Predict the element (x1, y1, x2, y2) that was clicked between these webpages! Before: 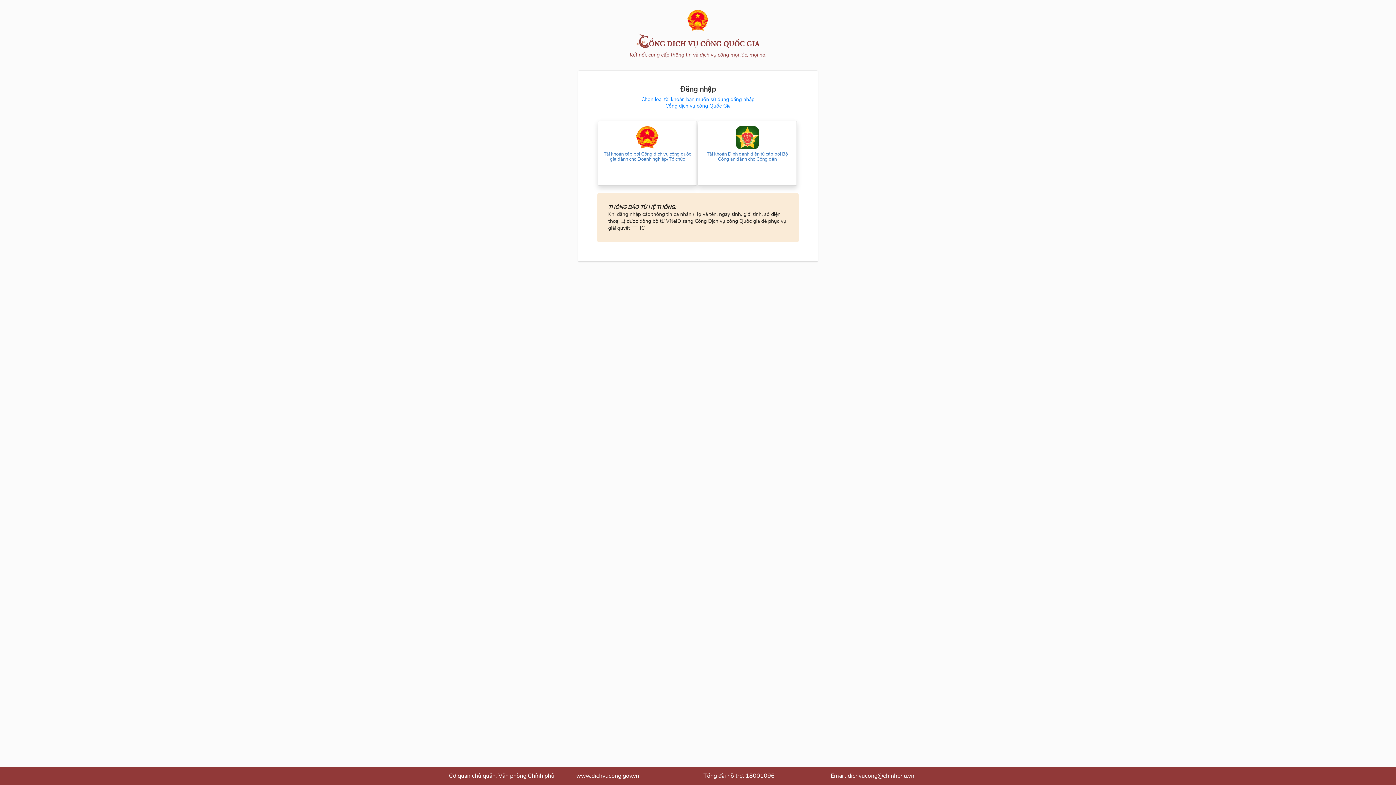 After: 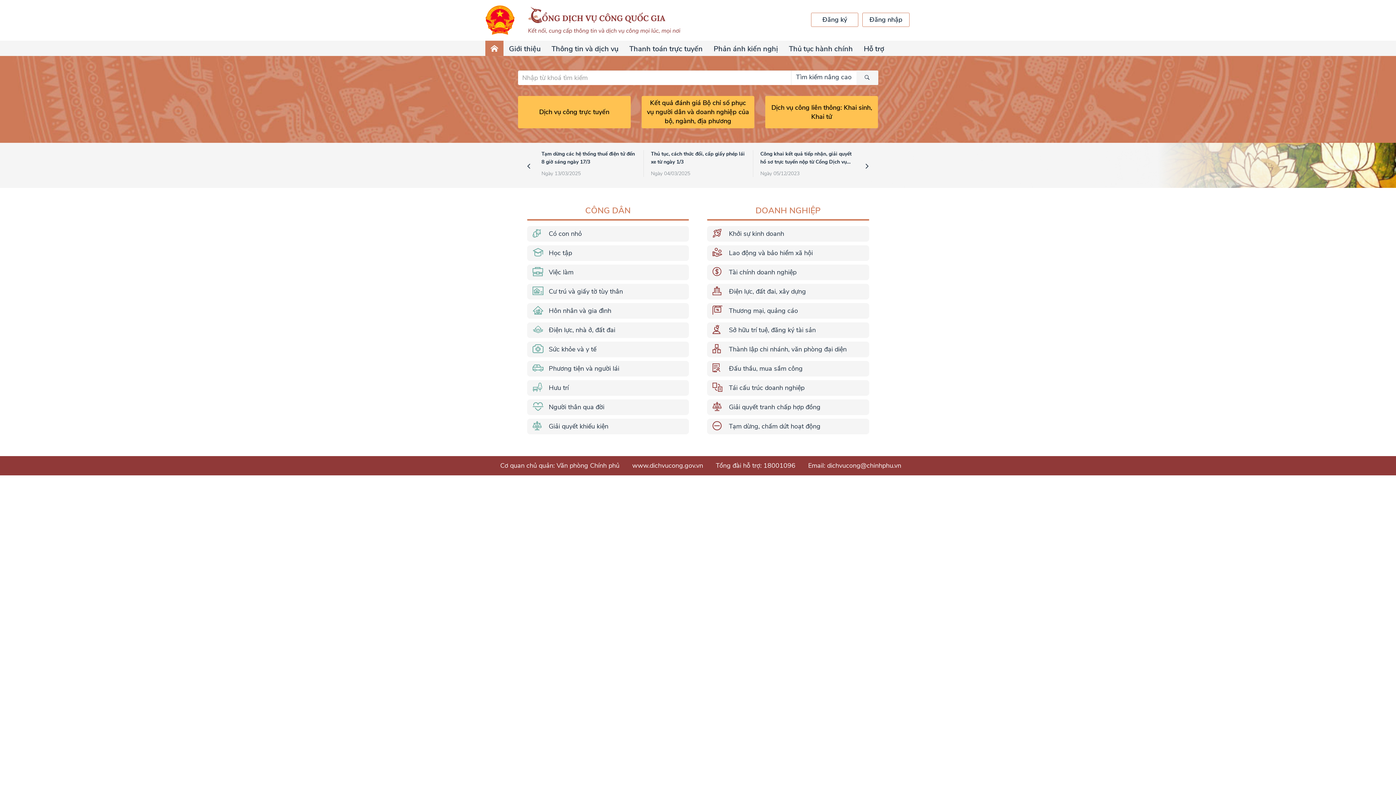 Action: bbox: (687, 26, 709, 33)